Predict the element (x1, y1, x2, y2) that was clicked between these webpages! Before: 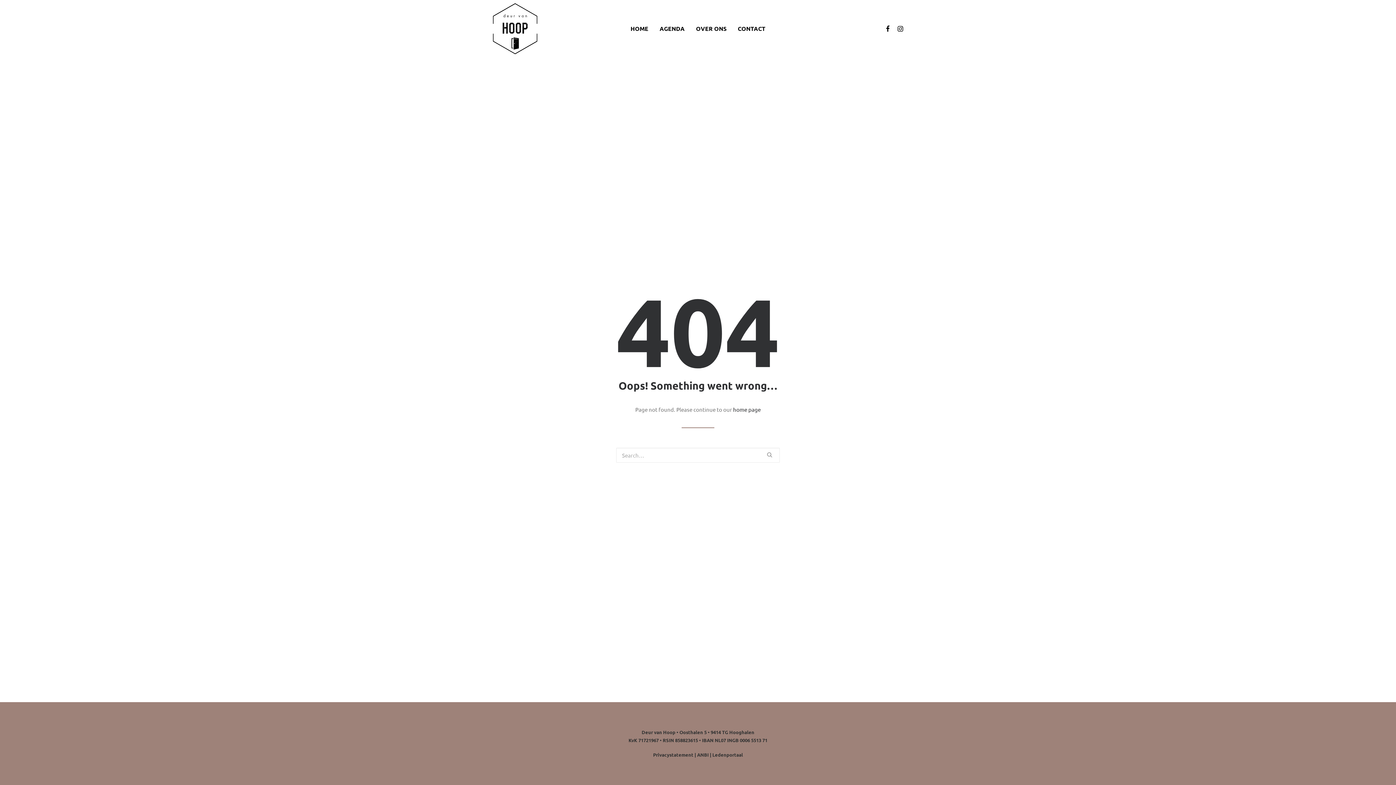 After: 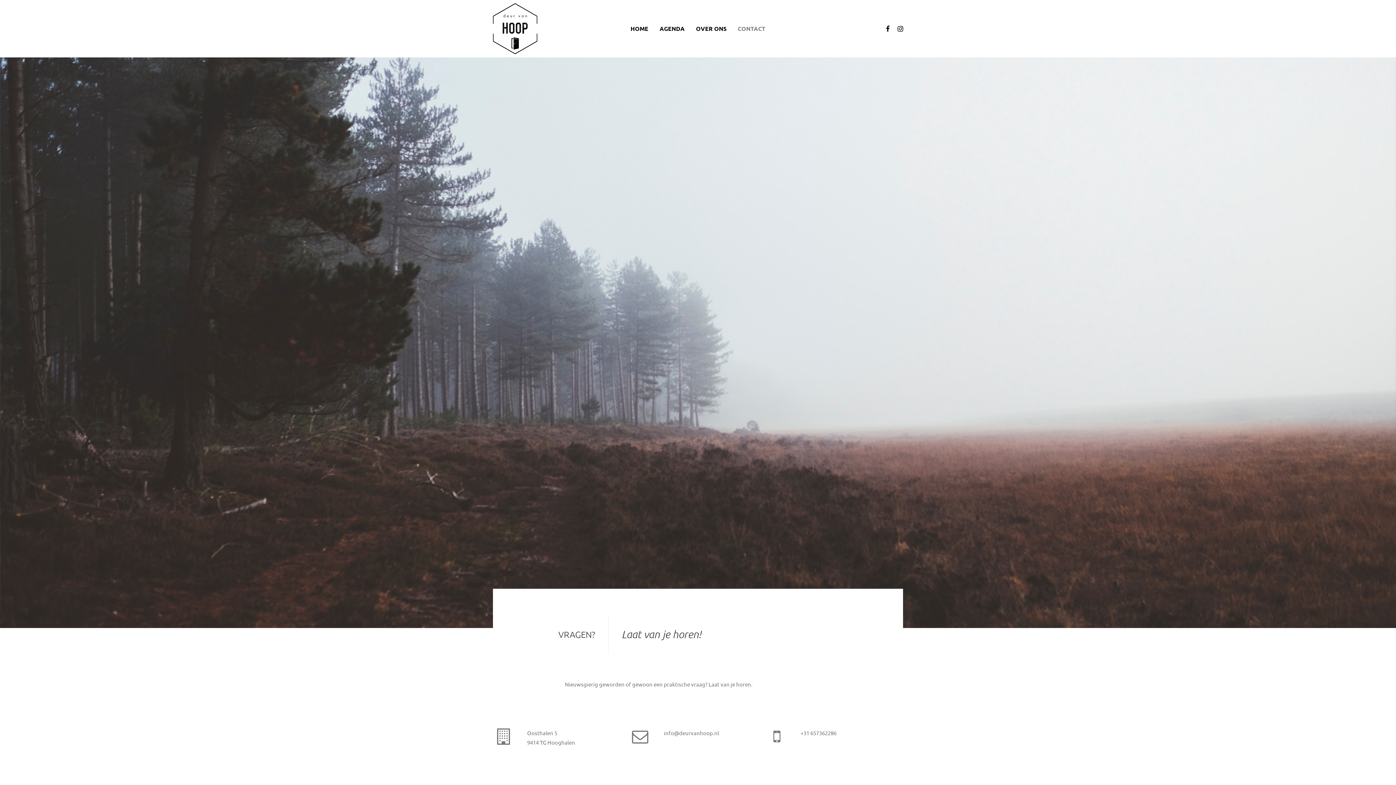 Action: bbox: (732, 0, 770, 57) label: CONTACT